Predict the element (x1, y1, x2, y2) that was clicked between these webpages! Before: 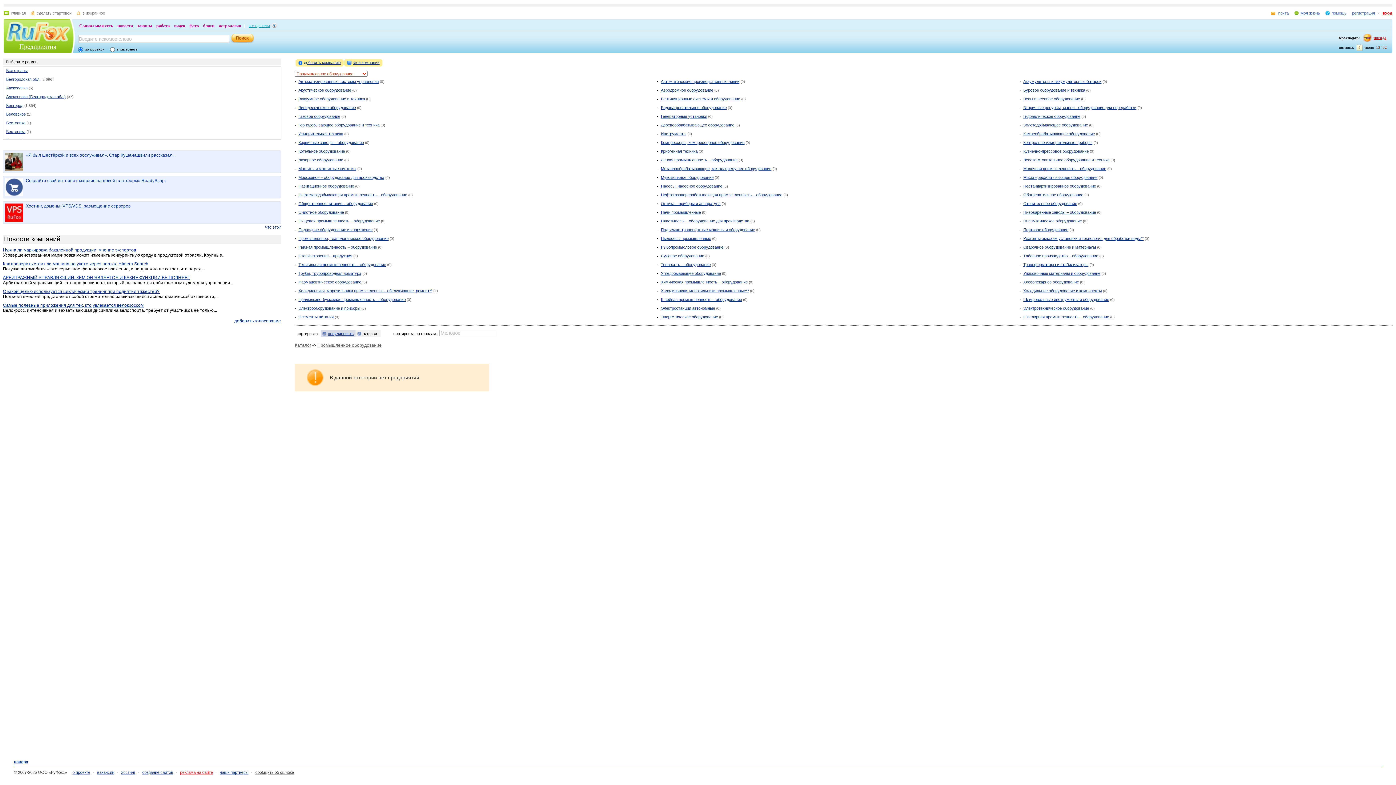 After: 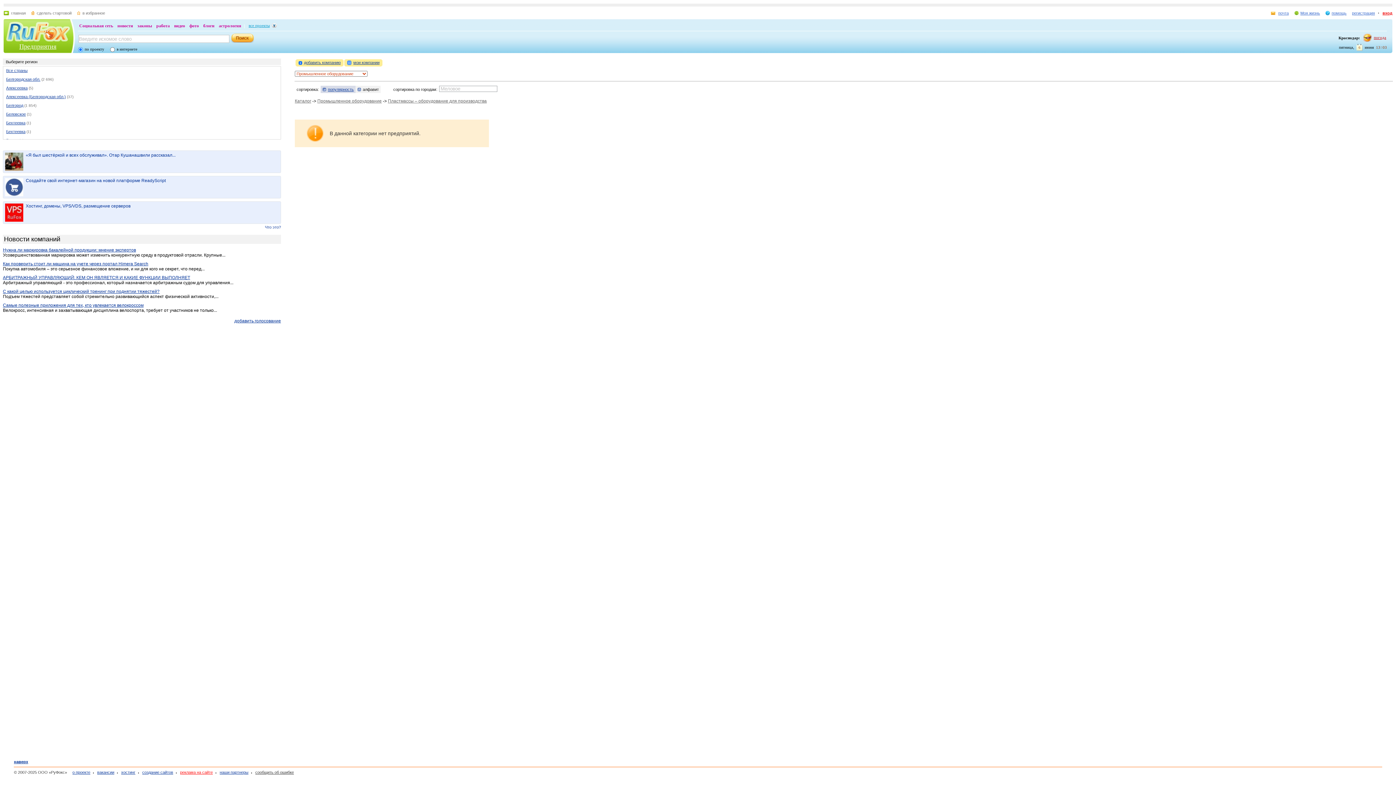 Action: bbox: (661, 218, 749, 223) label: Пластмассы – оборудование для производства